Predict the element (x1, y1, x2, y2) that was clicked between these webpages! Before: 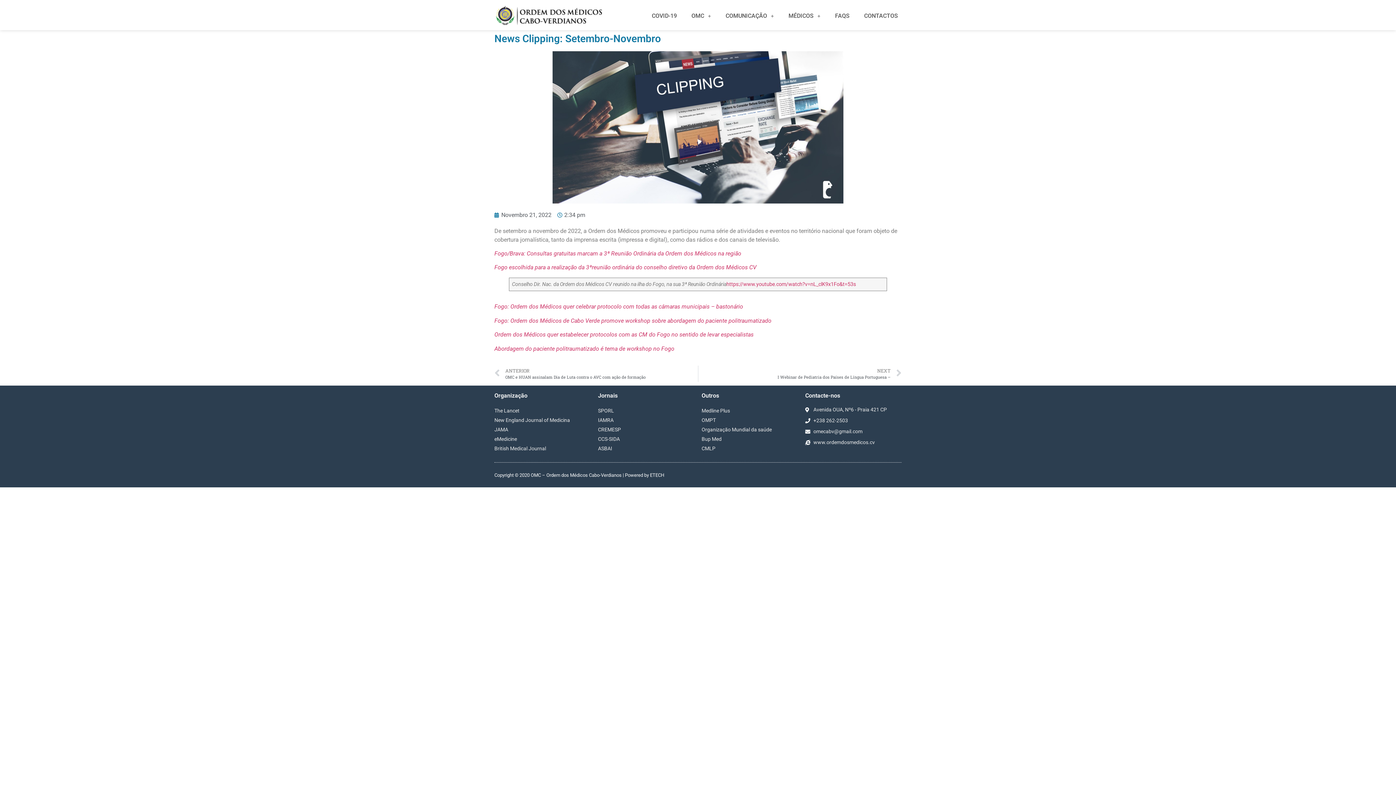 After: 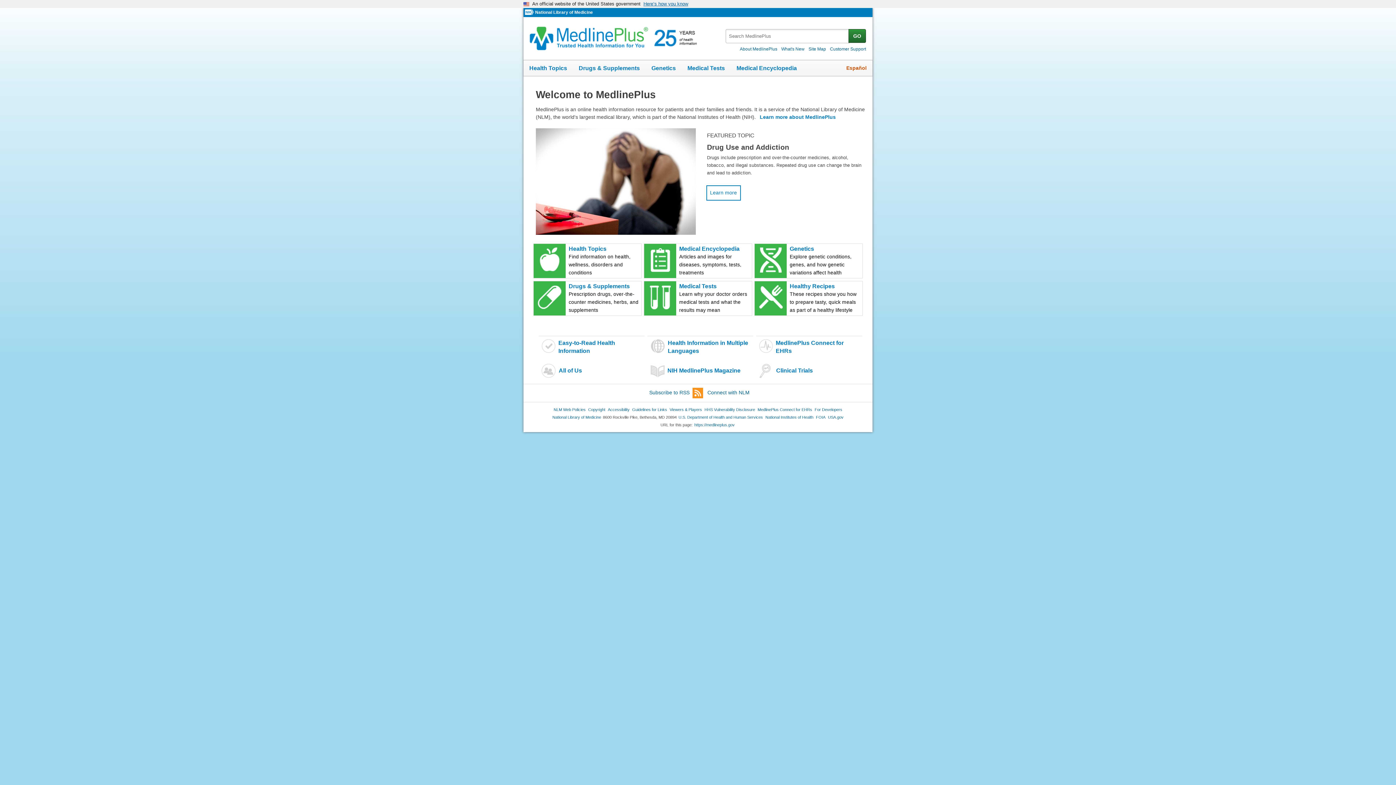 Action: label: Medline Plus bbox: (701, 406, 798, 415)